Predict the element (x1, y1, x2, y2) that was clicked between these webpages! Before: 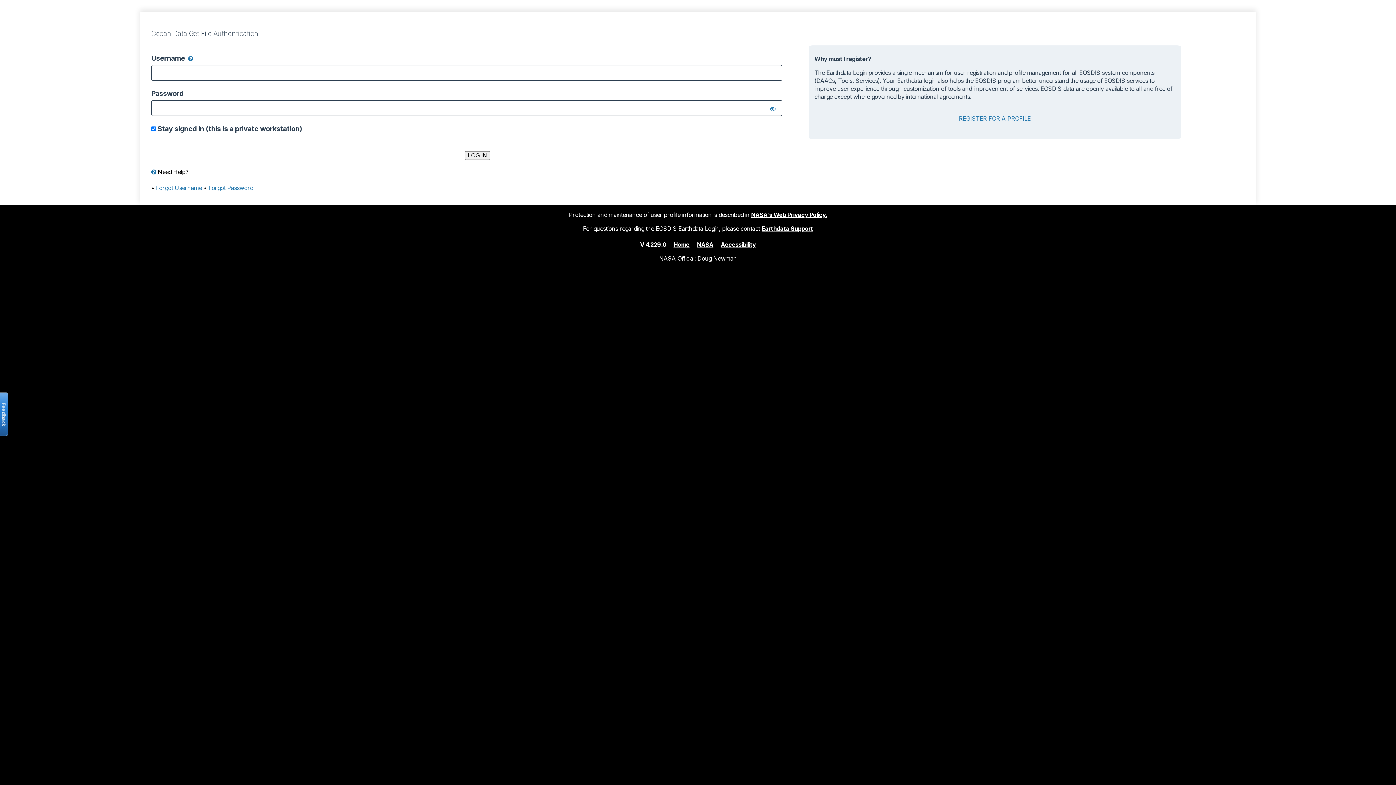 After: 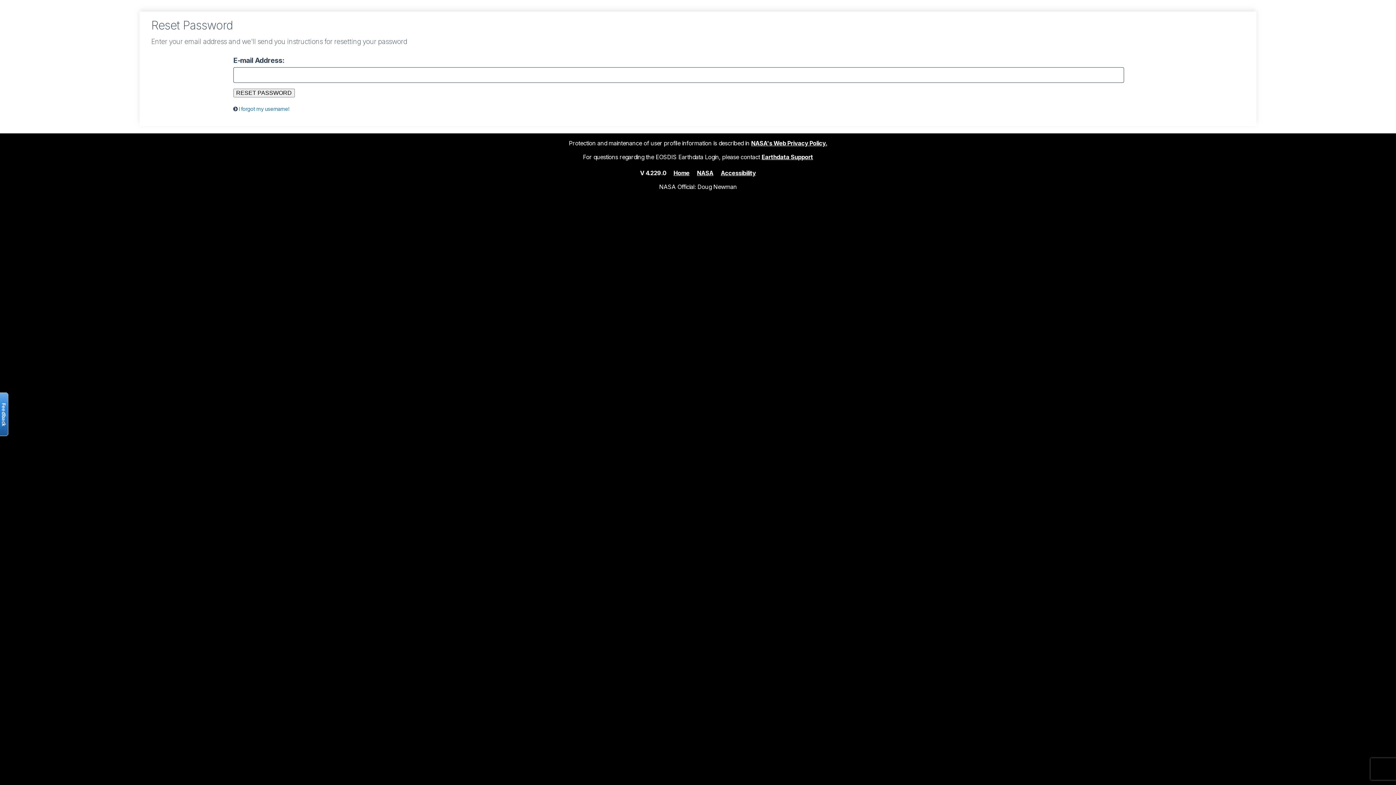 Action: label: Forgot Password bbox: (208, 184, 253, 191)